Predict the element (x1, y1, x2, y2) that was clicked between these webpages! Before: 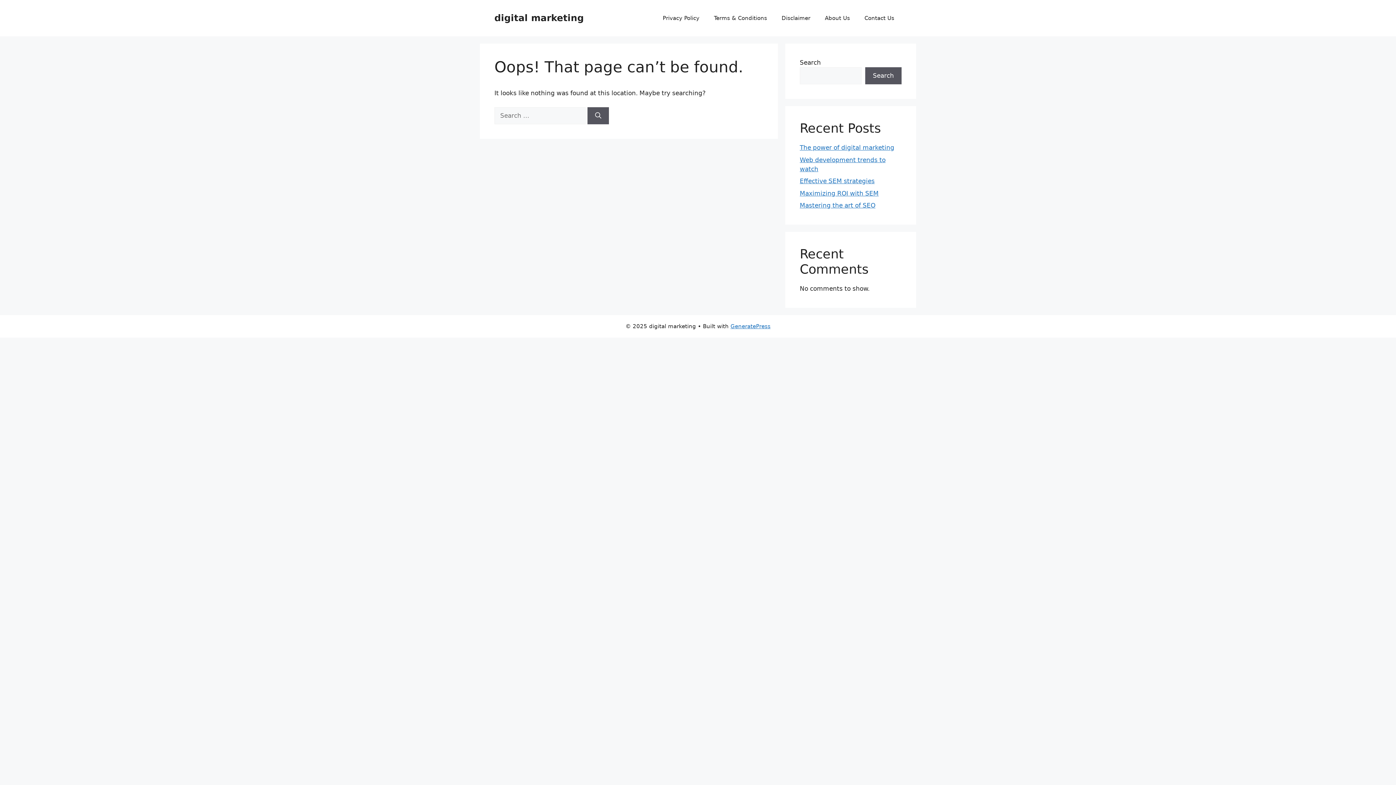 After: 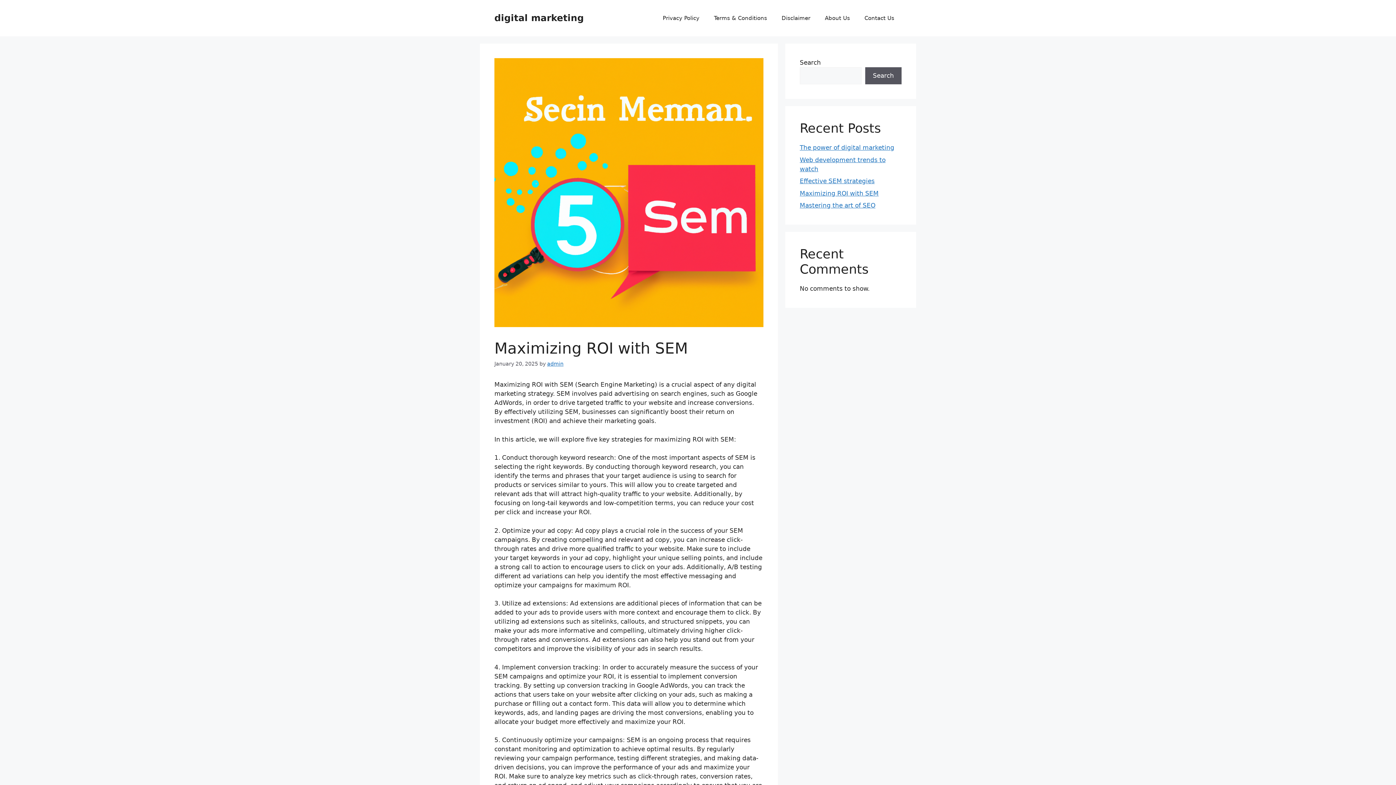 Action: label: Maximizing ROI with SEM bbox: (800, 189, 878, 196)